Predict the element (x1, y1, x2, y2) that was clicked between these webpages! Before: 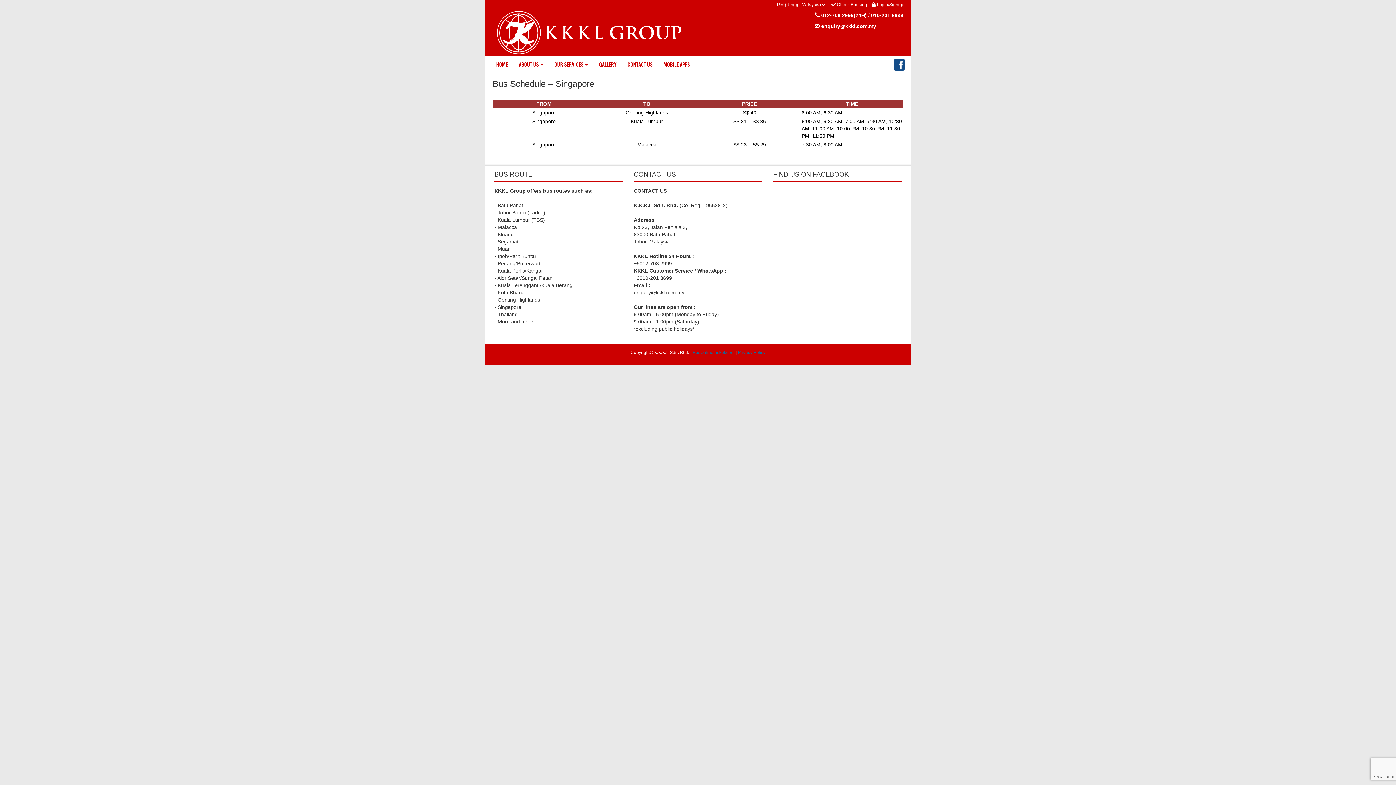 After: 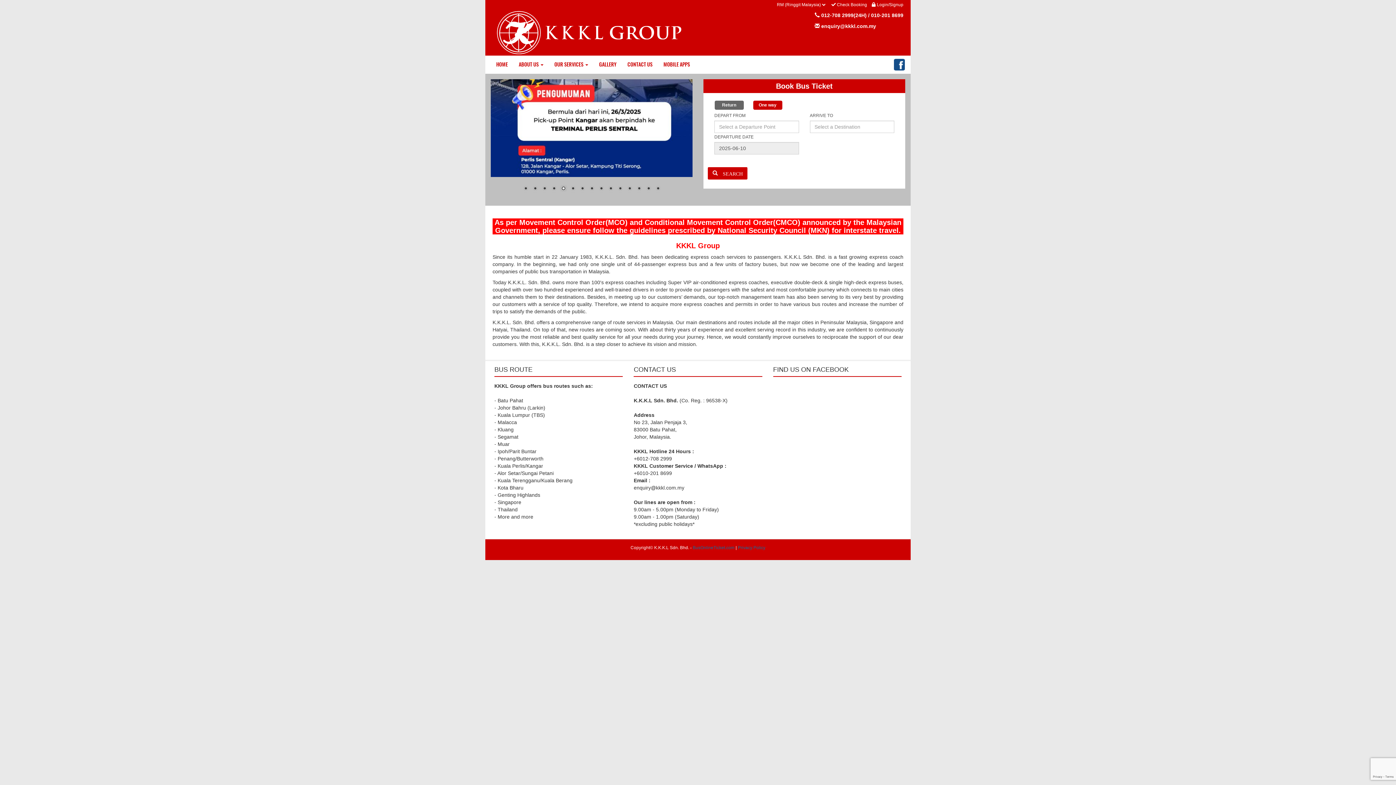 Action: bbox: (490, 9, 692, 55)